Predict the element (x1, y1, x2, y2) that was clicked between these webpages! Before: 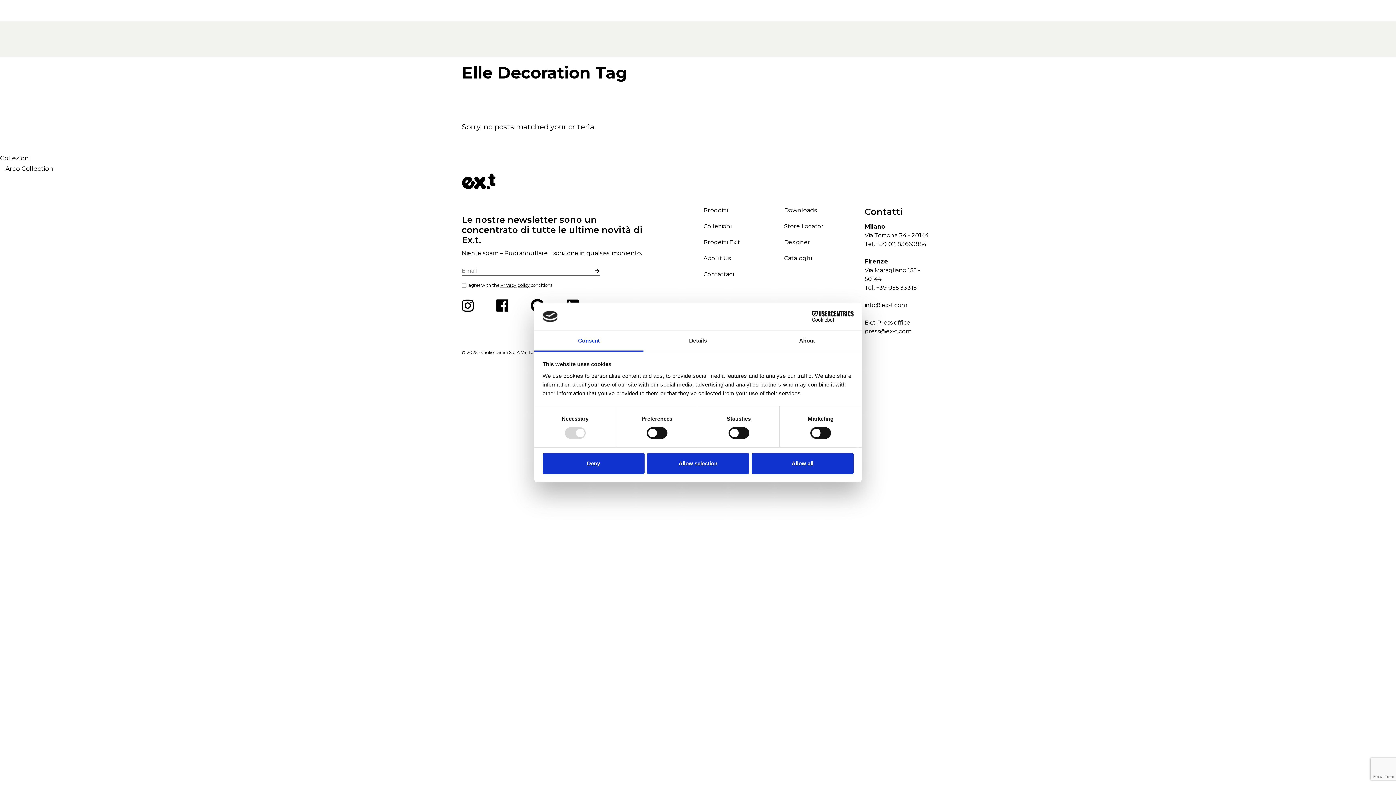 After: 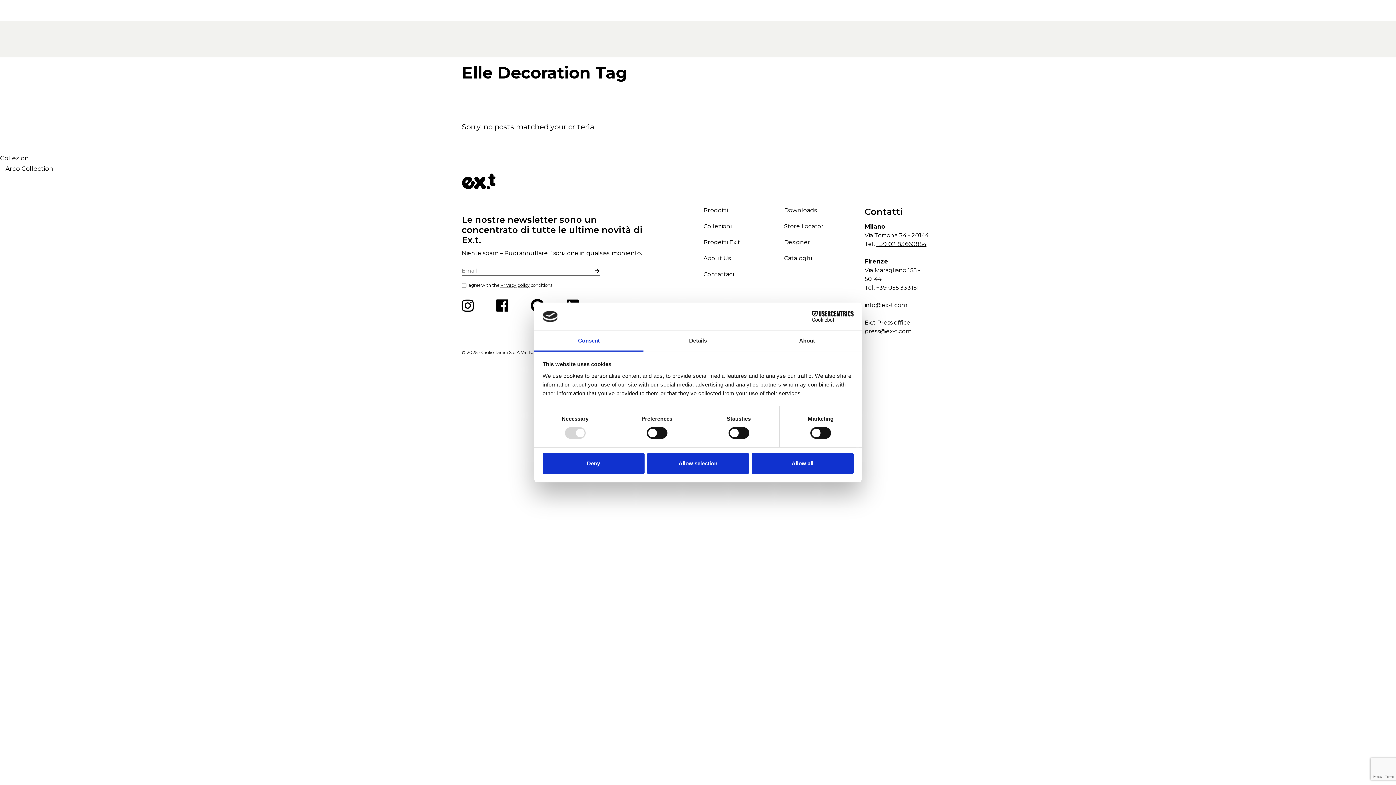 Action: label: +39 02 83660854 bbox: (876, 240, 926, 247)